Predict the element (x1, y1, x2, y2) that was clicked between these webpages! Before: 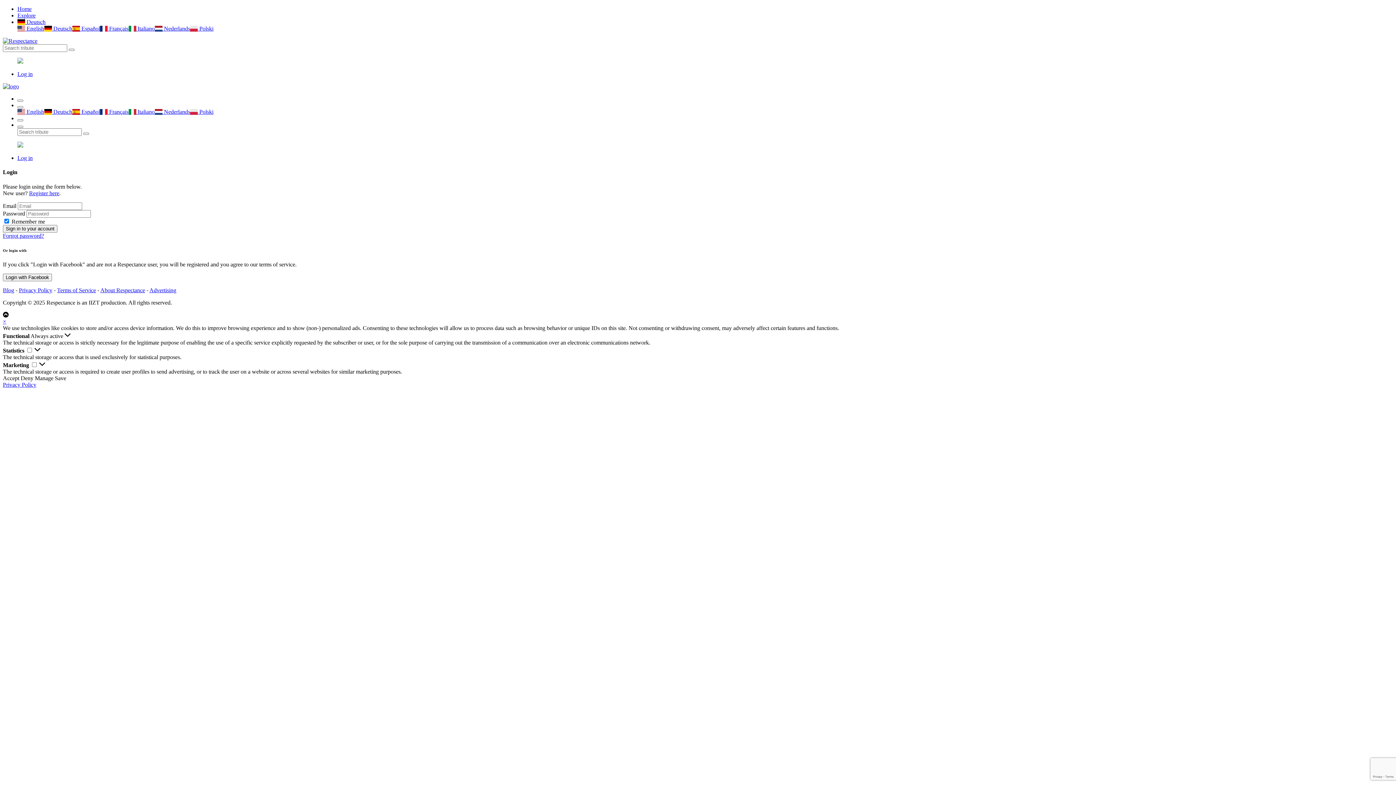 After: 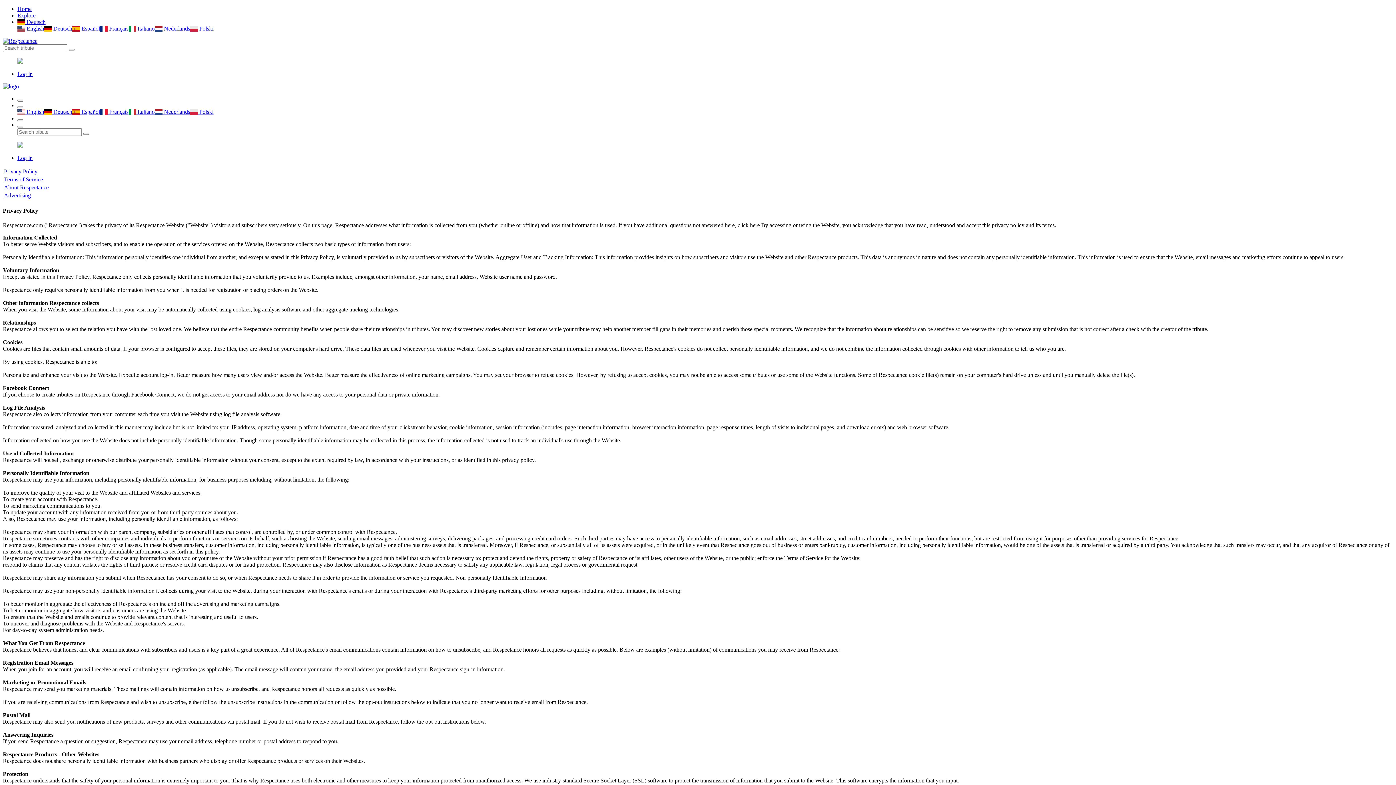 Action: bbox: (18, 287, 52, 293) label: Privacy Policy